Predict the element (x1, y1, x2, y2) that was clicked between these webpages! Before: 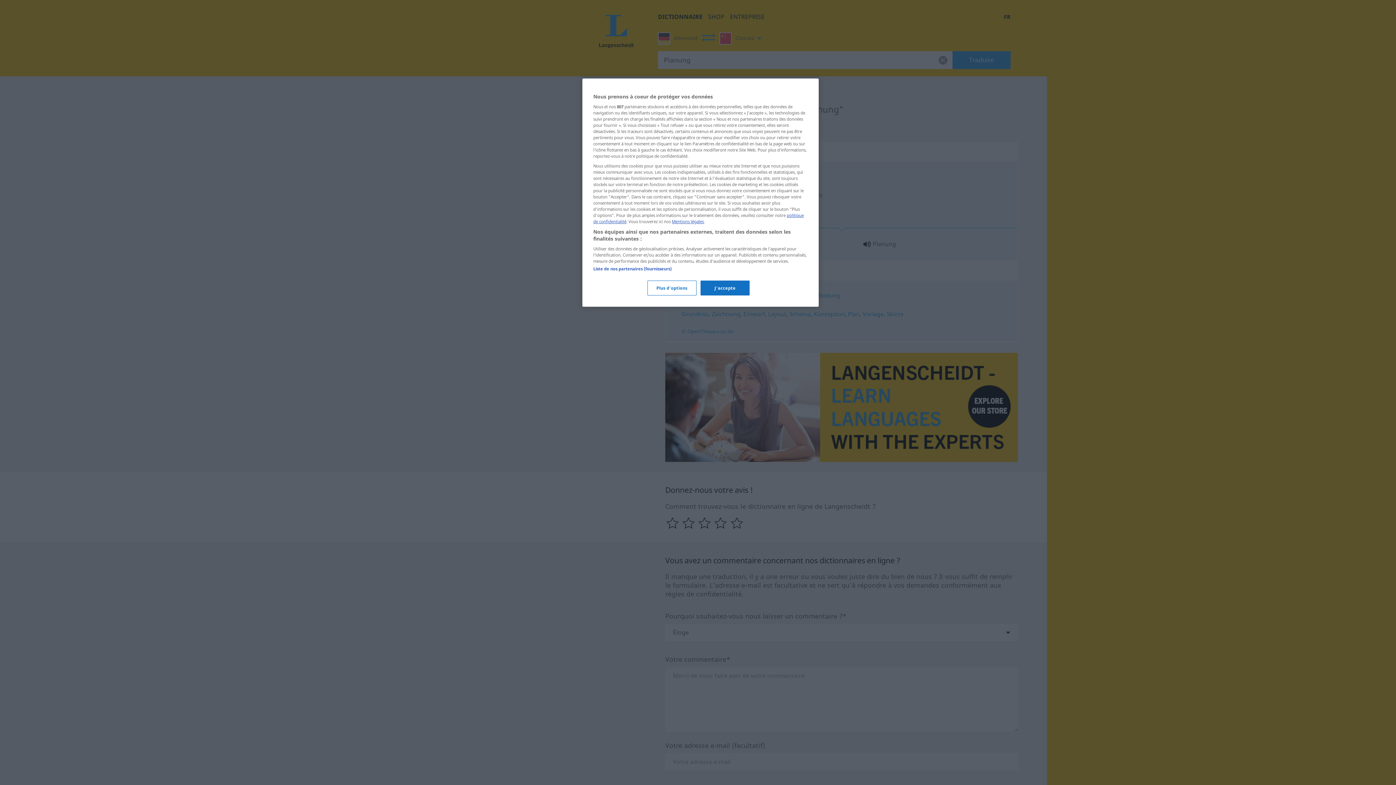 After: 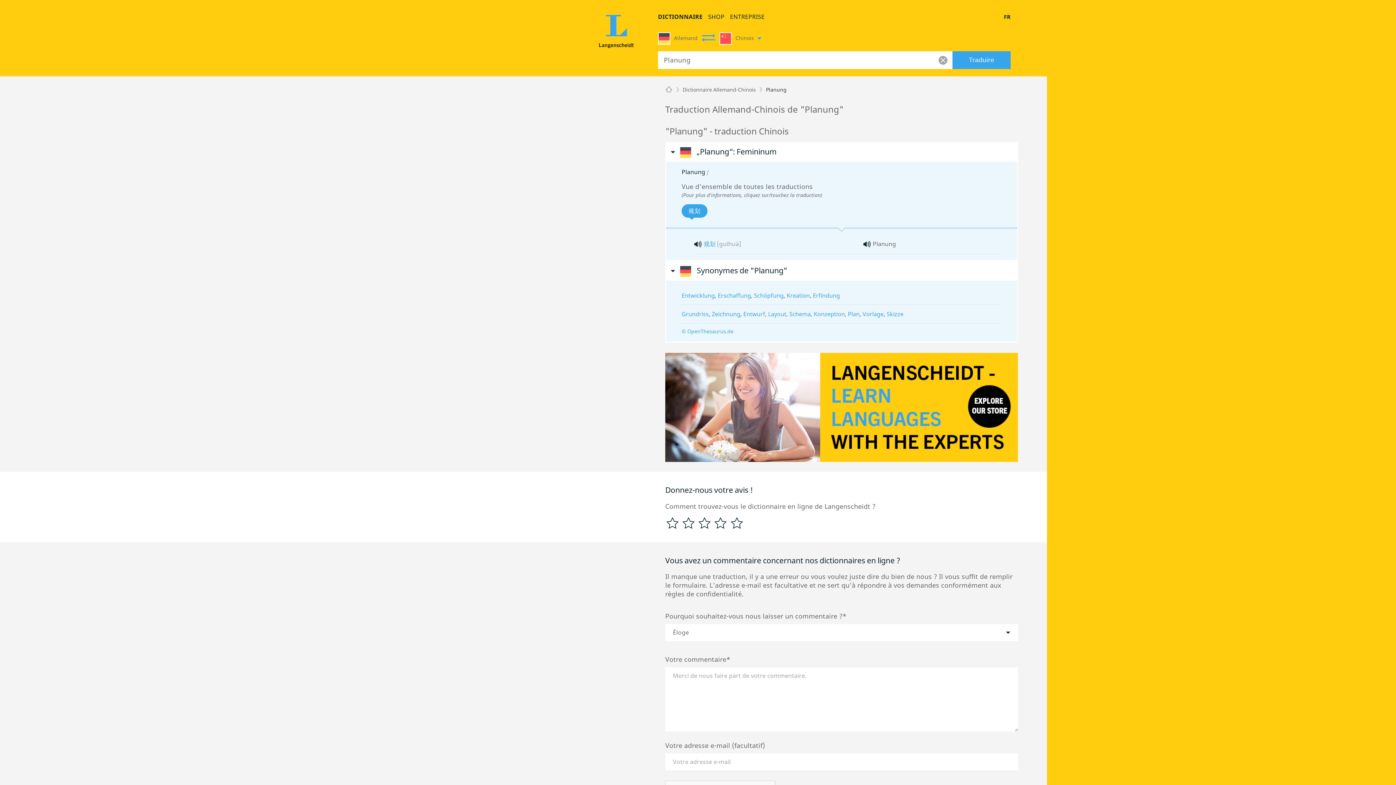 Action: label: J'accepte bbox: (700, 280, 749, 295)